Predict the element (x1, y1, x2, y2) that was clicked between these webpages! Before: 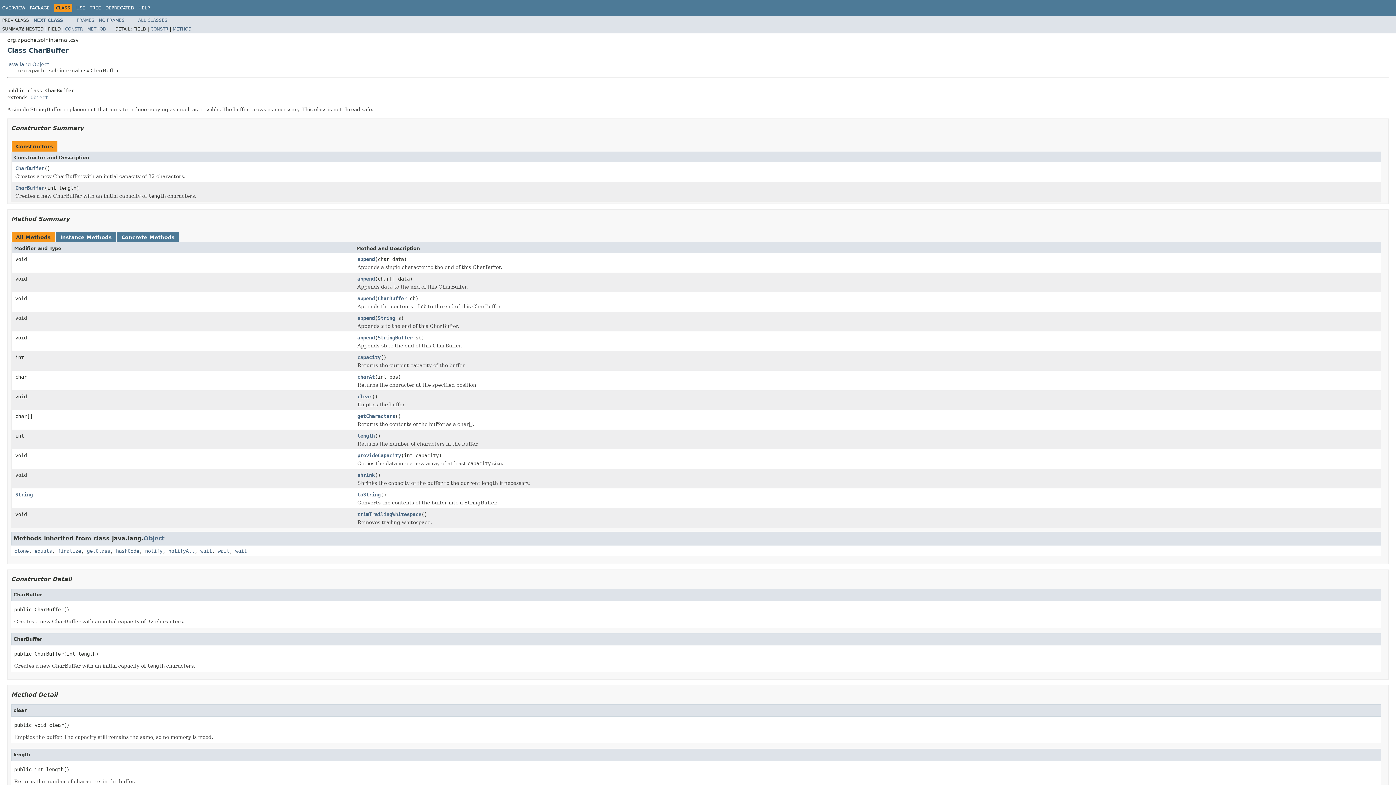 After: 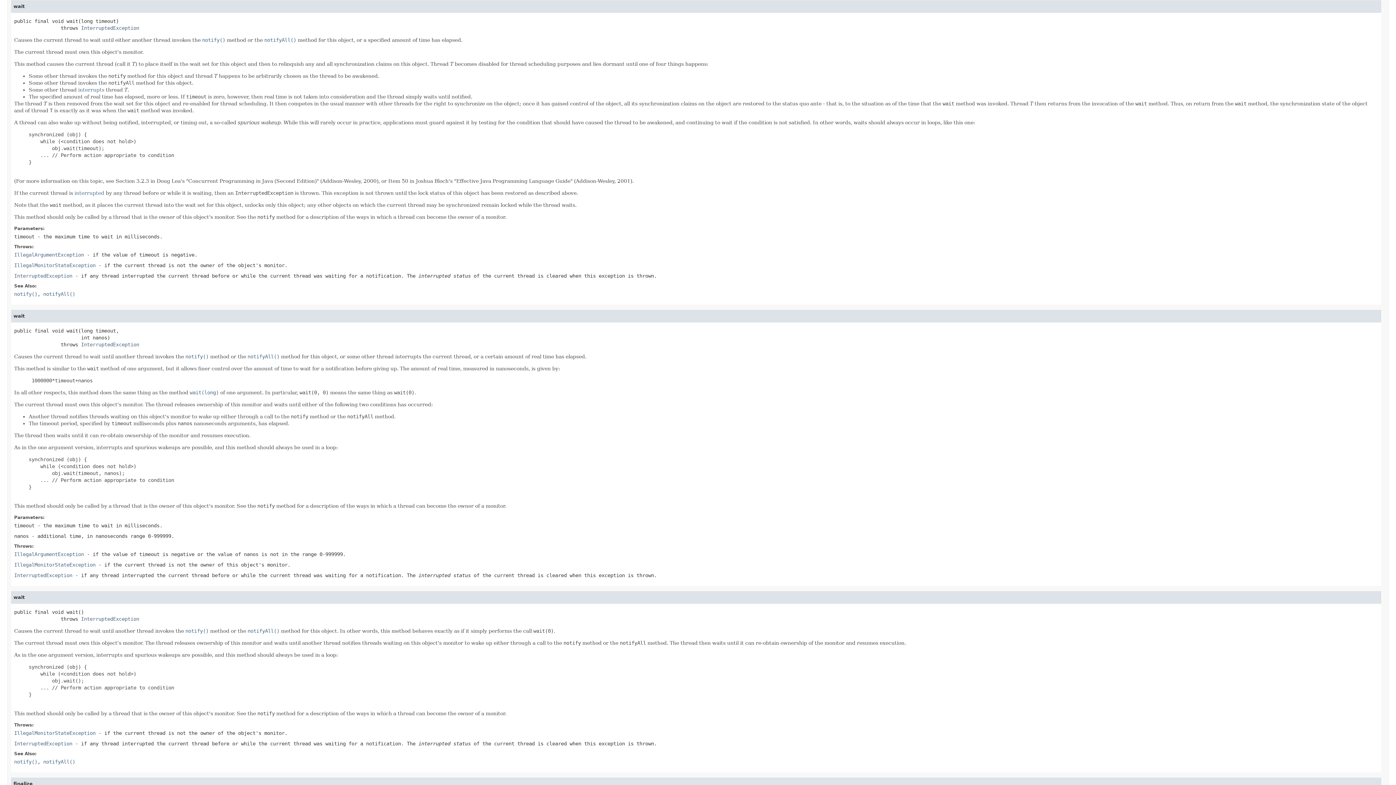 Action: label: wait bbox: (217, 548, 229, 554)